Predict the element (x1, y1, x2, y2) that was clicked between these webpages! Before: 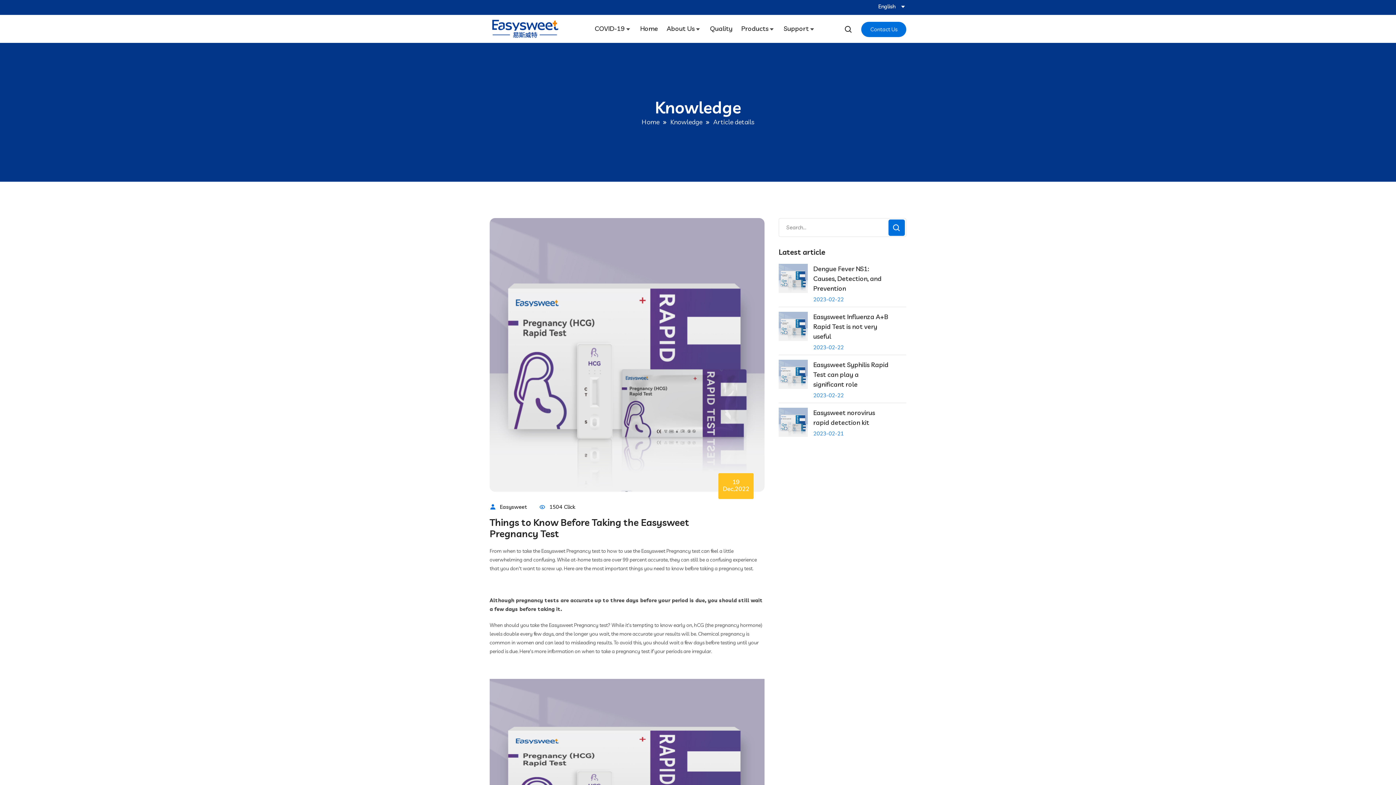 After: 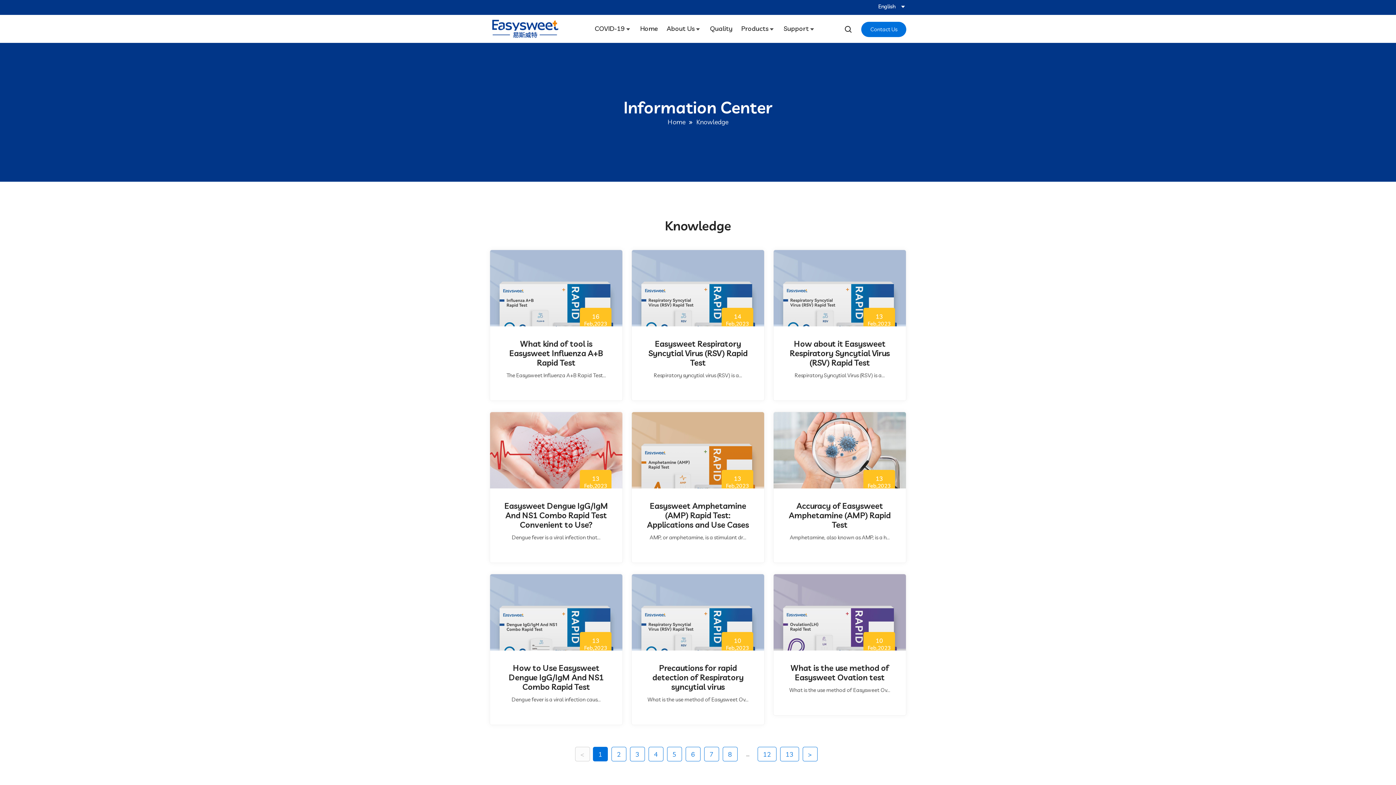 Action: bbox: (888, 219, 905, 235)